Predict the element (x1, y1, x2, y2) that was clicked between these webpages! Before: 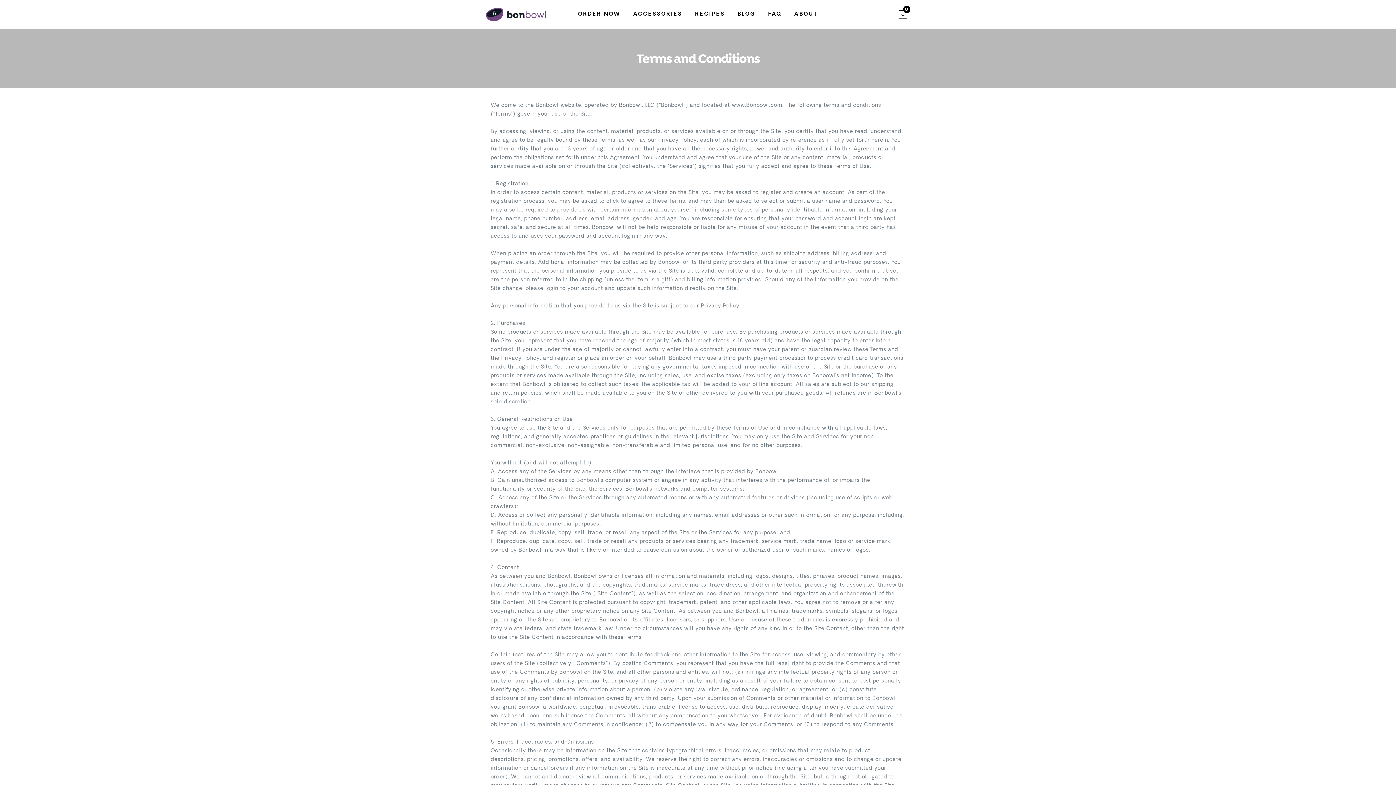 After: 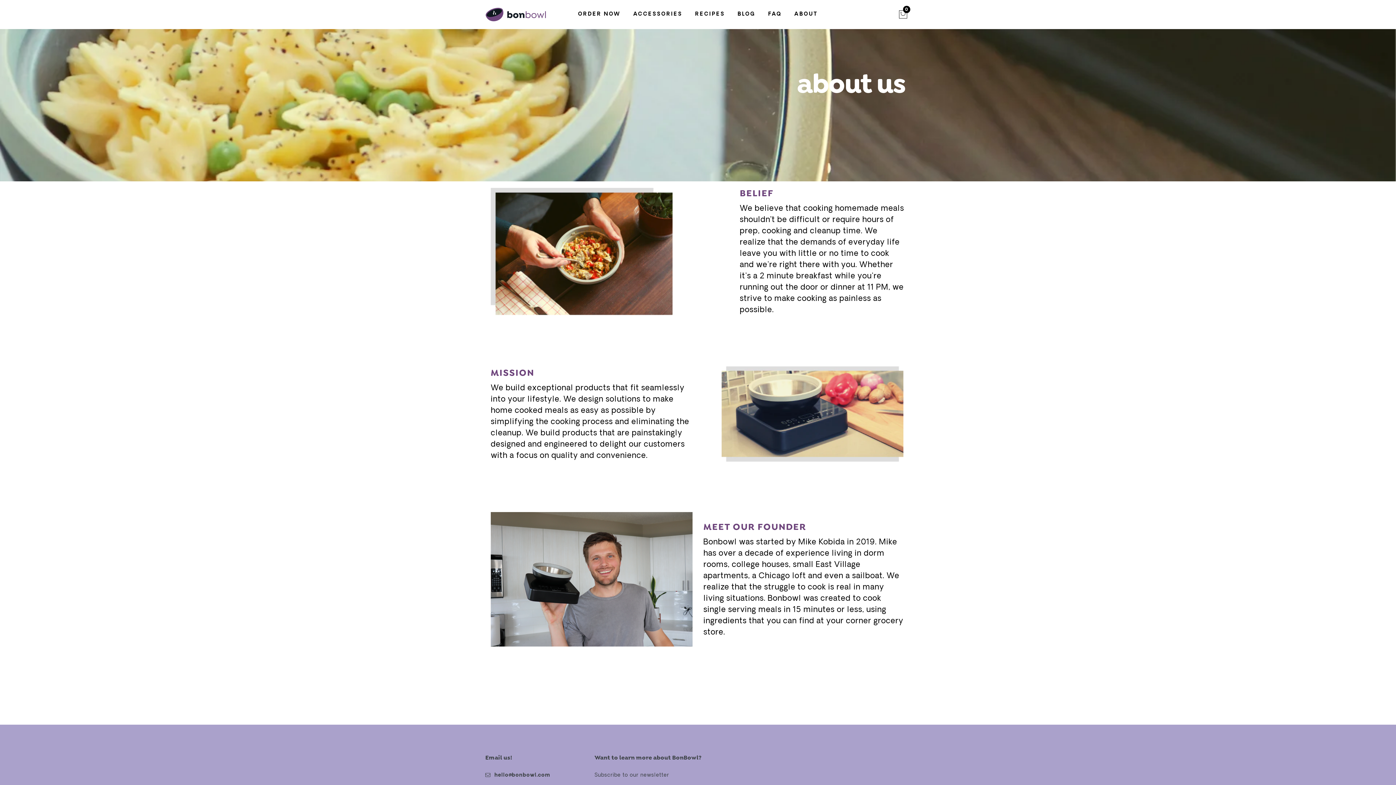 Action: bbox: (794, 11, 818, 17) label: ABOUT